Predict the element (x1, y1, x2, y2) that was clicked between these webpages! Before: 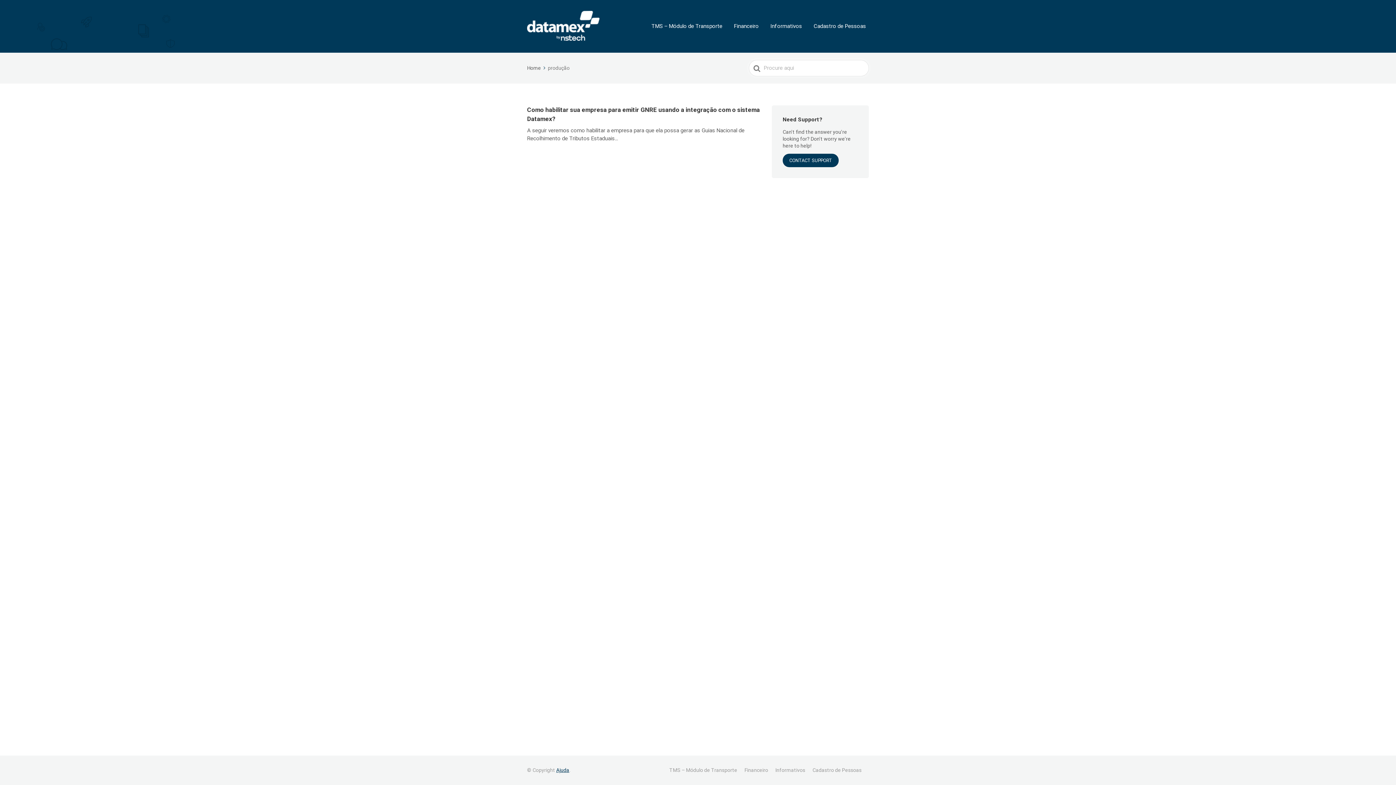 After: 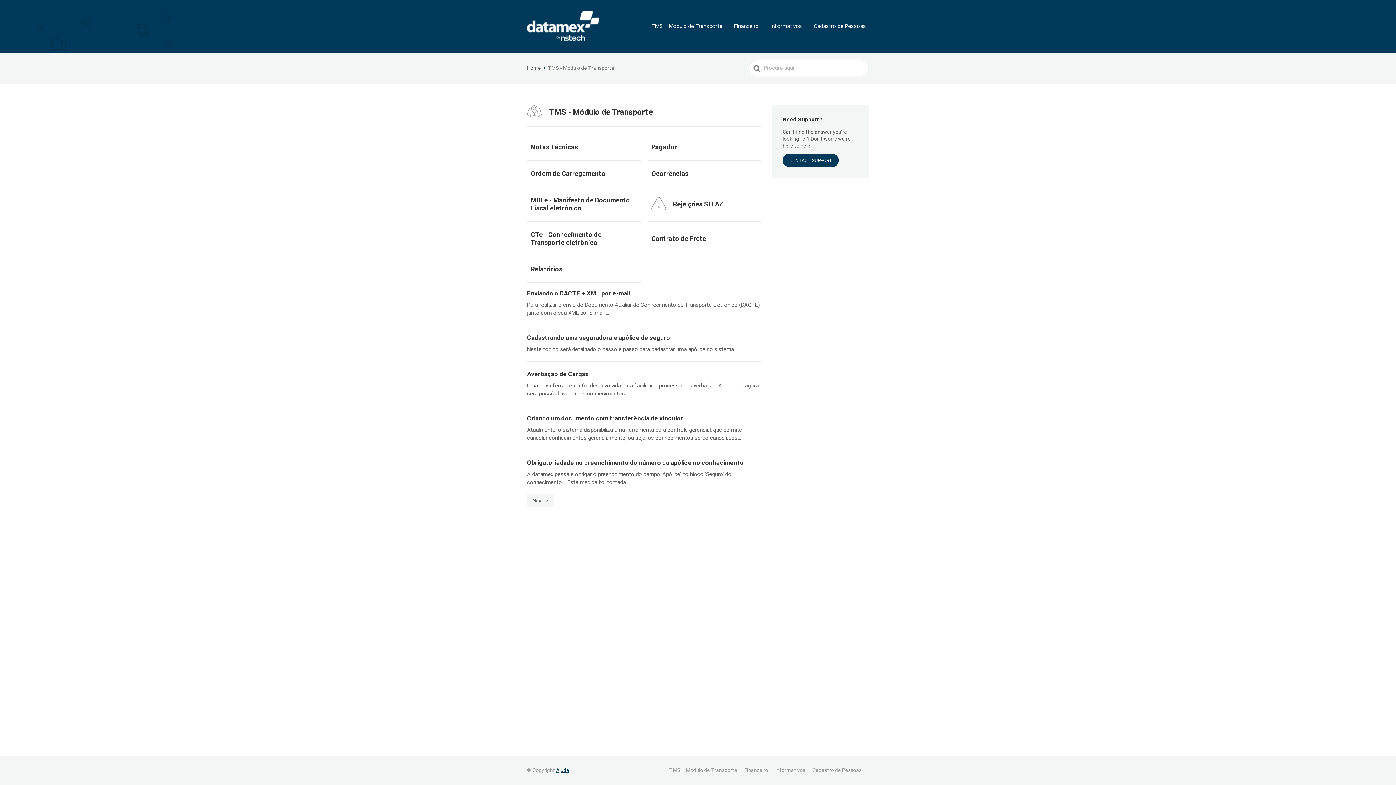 Action: label: TMS – Módulo de Transporte bbox: (648, 20, 725, 32)